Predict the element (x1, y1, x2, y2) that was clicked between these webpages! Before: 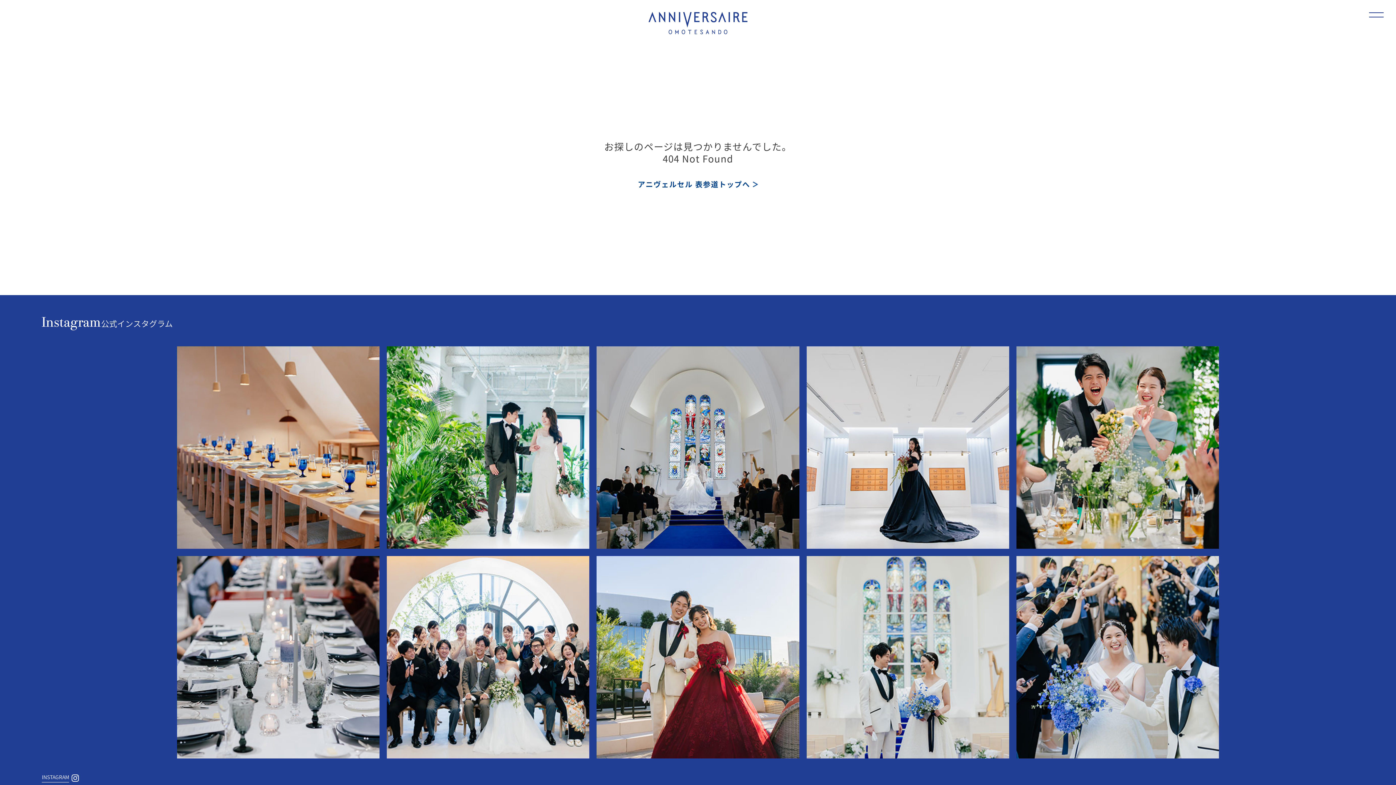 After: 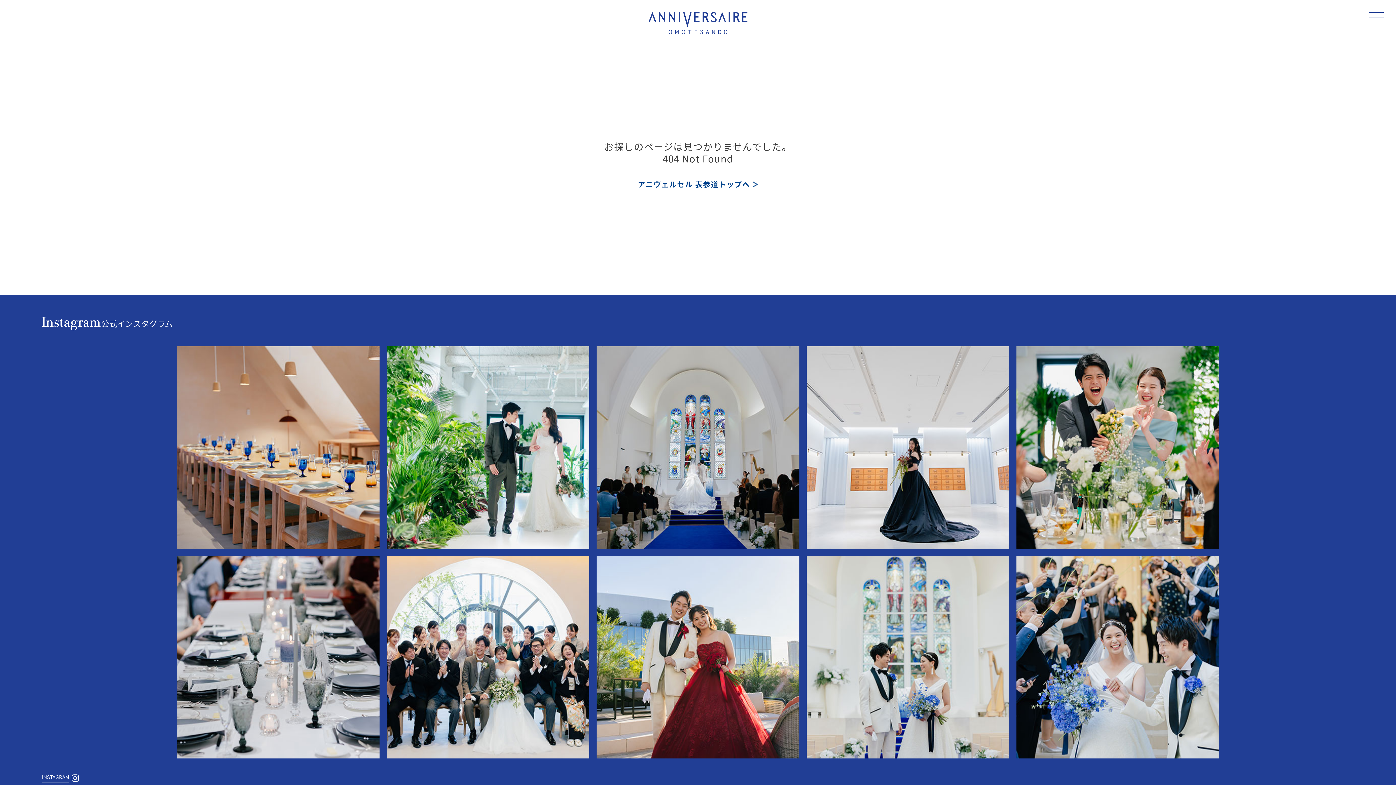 Action: bbox: (41, 773, 78, 783) label: INSTAGRAM